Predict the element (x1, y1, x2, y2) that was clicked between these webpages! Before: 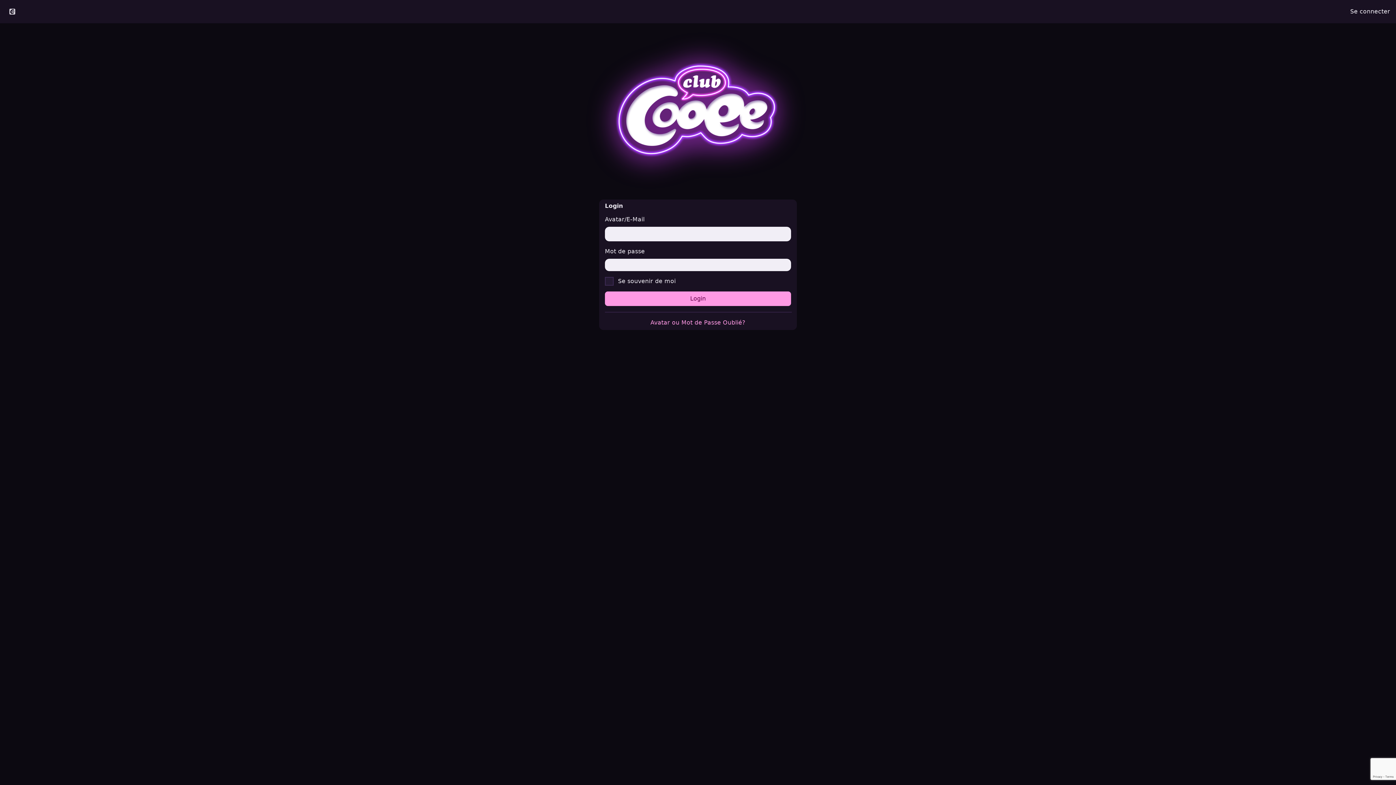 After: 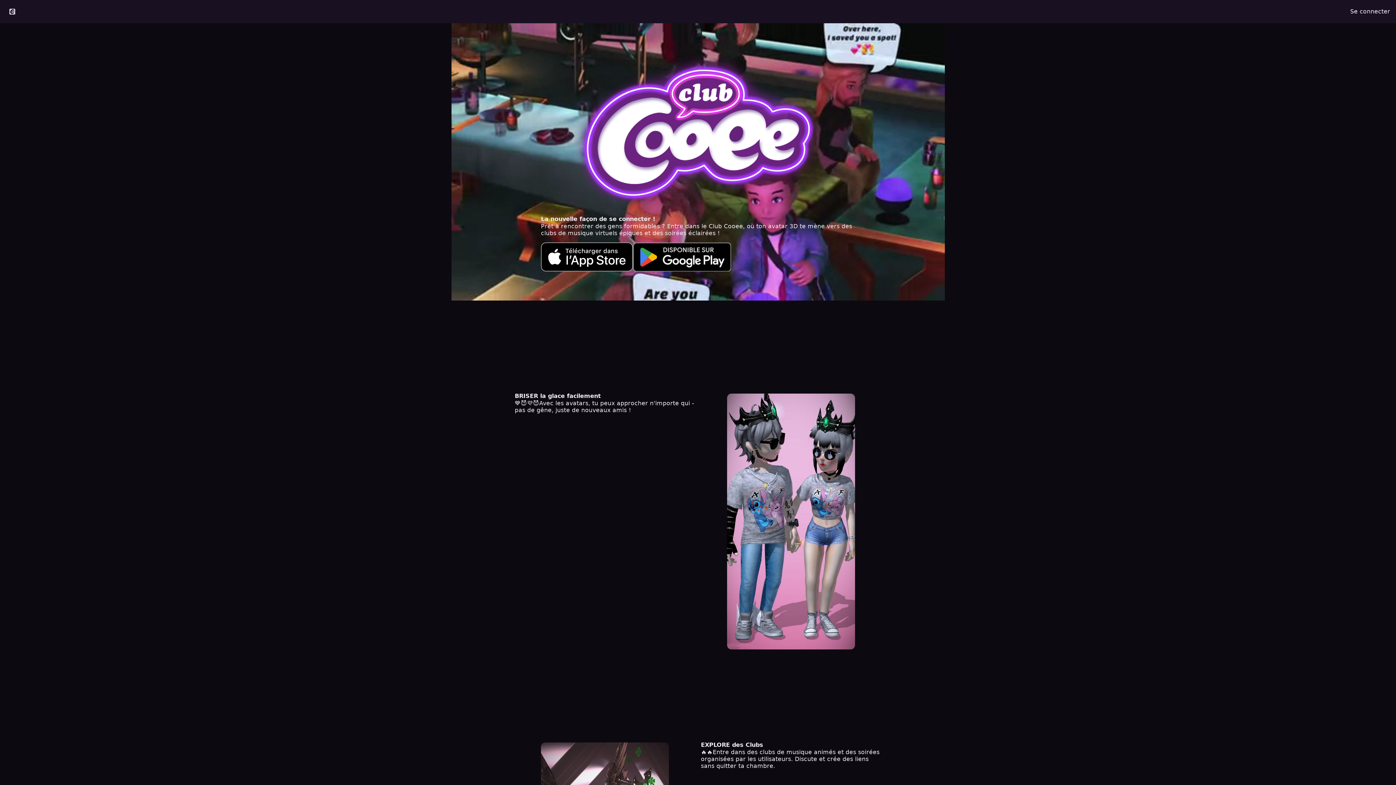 Action: bbox: (0, 4, 24, 18)